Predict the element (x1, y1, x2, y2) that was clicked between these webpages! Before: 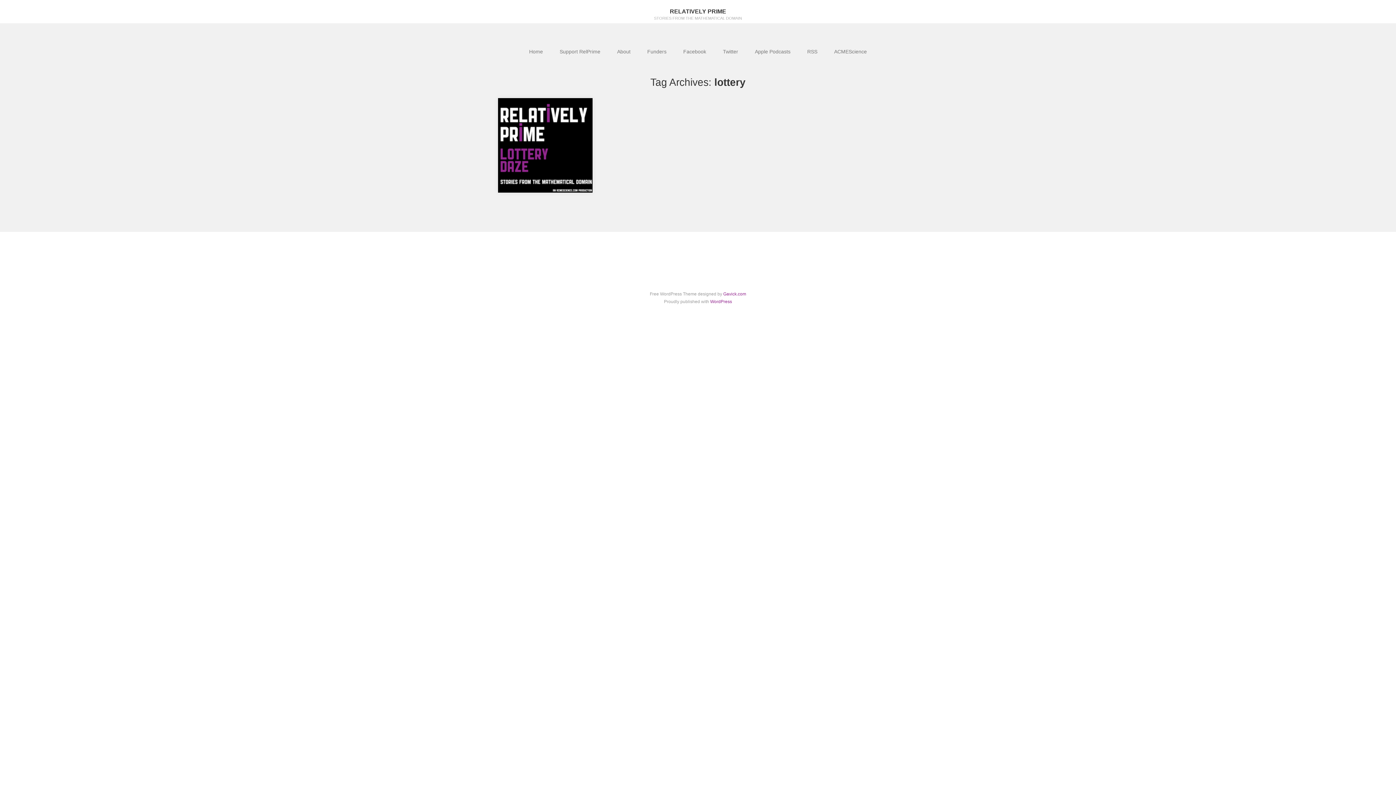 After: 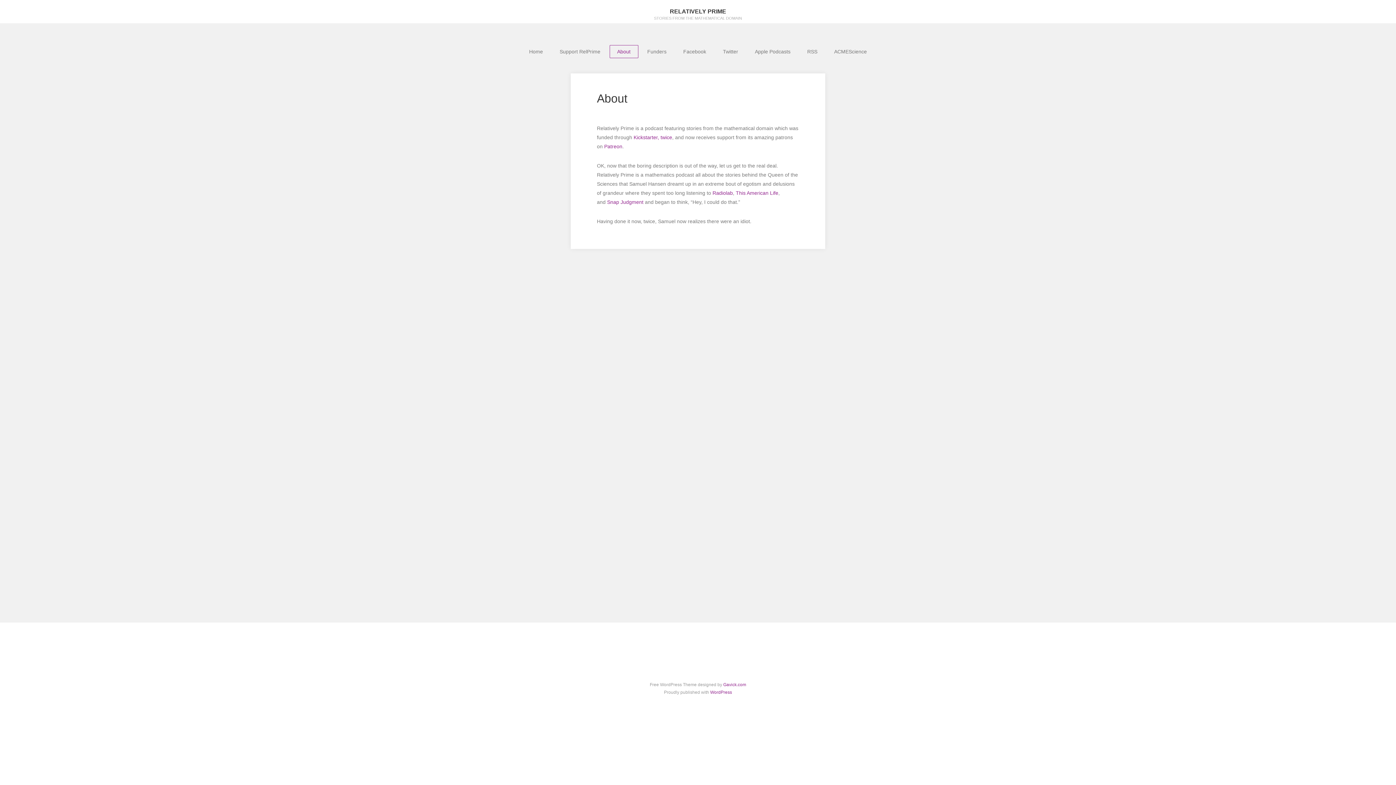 Action: label: About bbox: (609, 45, 638, 58)